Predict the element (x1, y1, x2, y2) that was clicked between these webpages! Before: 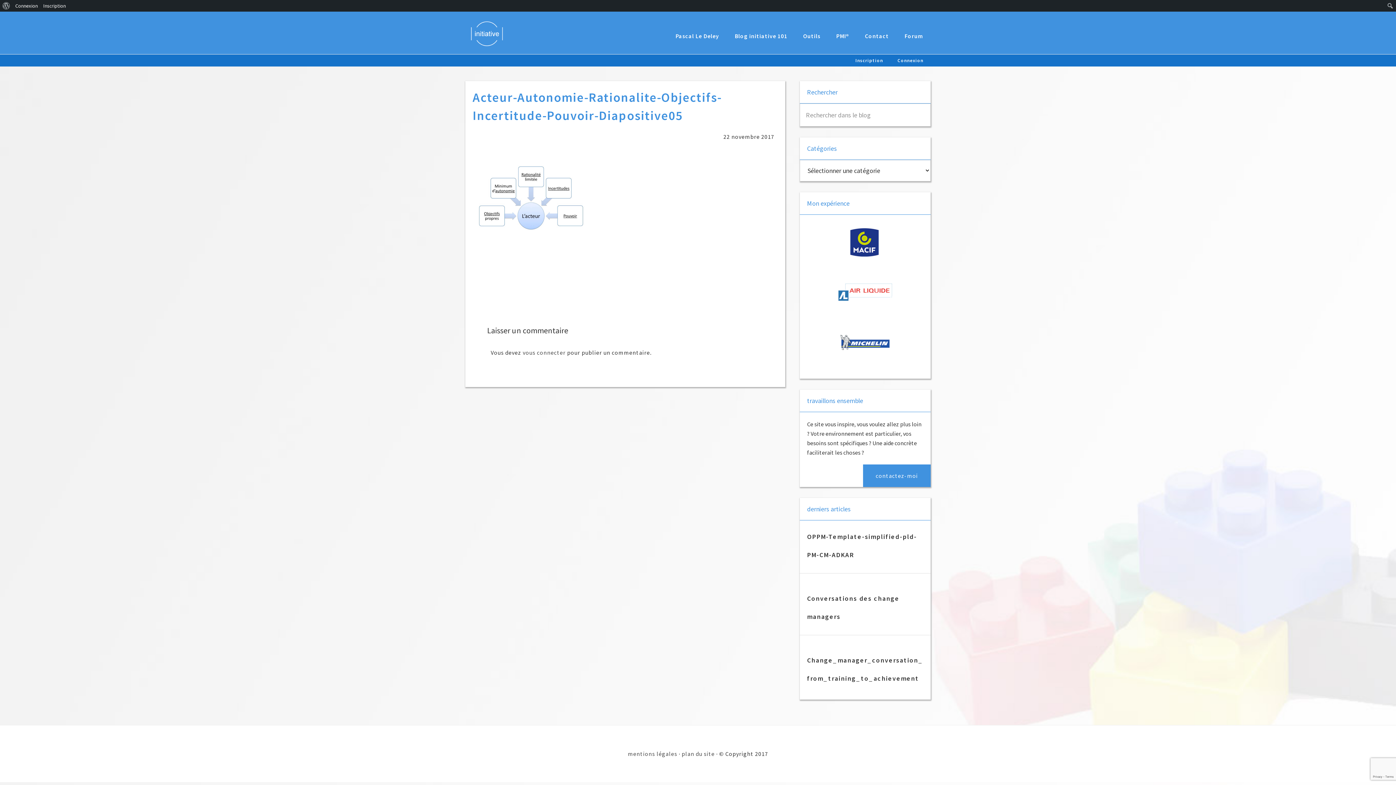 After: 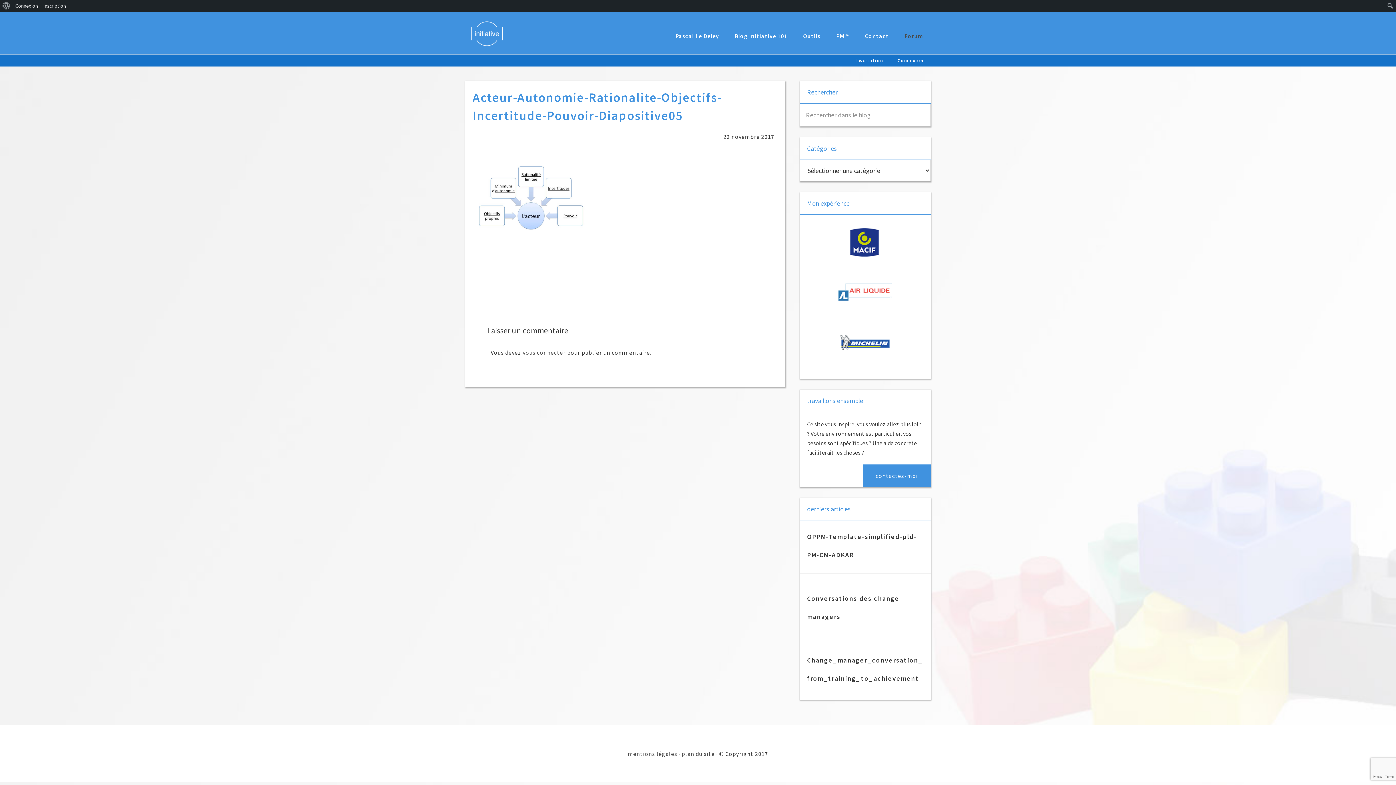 Action: bbox: (897, 21, 930, 50) label: Forum